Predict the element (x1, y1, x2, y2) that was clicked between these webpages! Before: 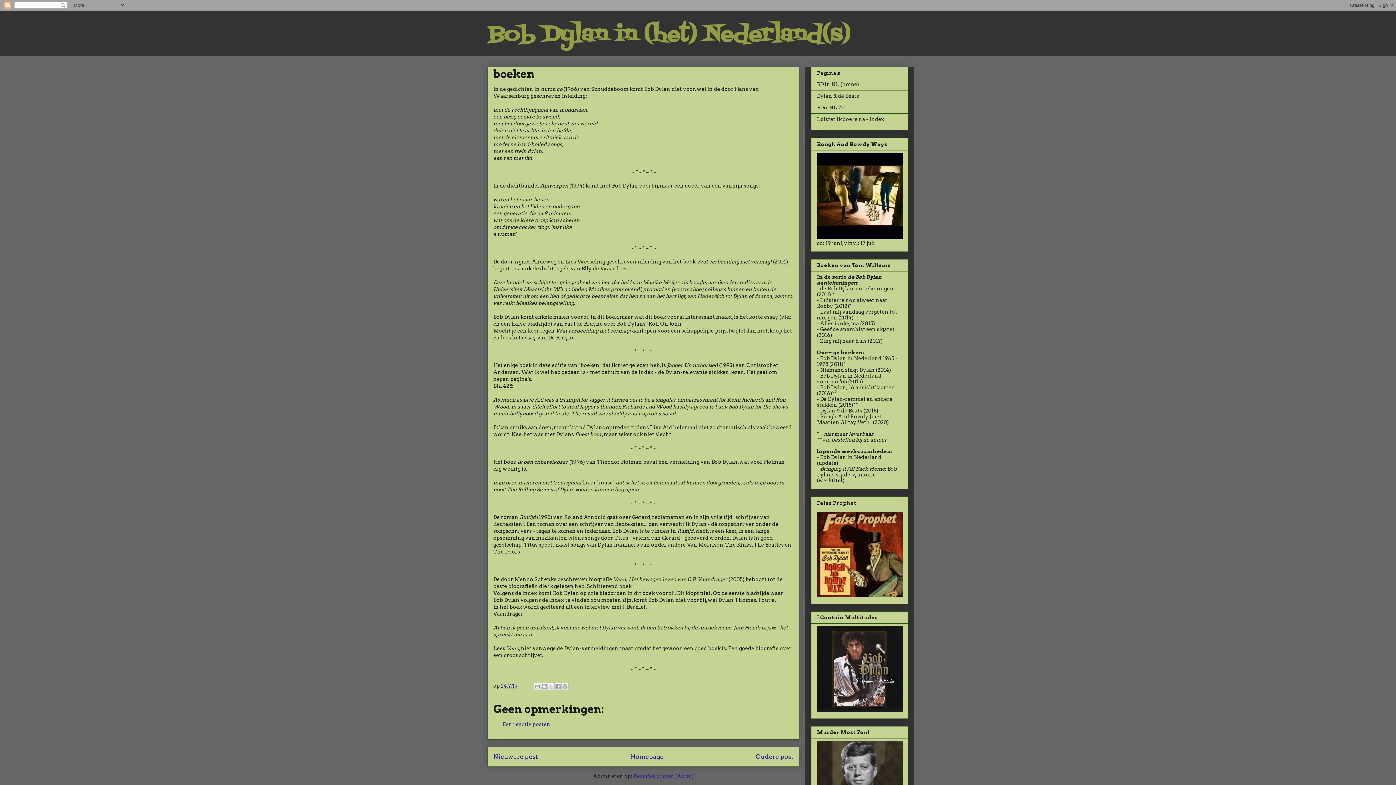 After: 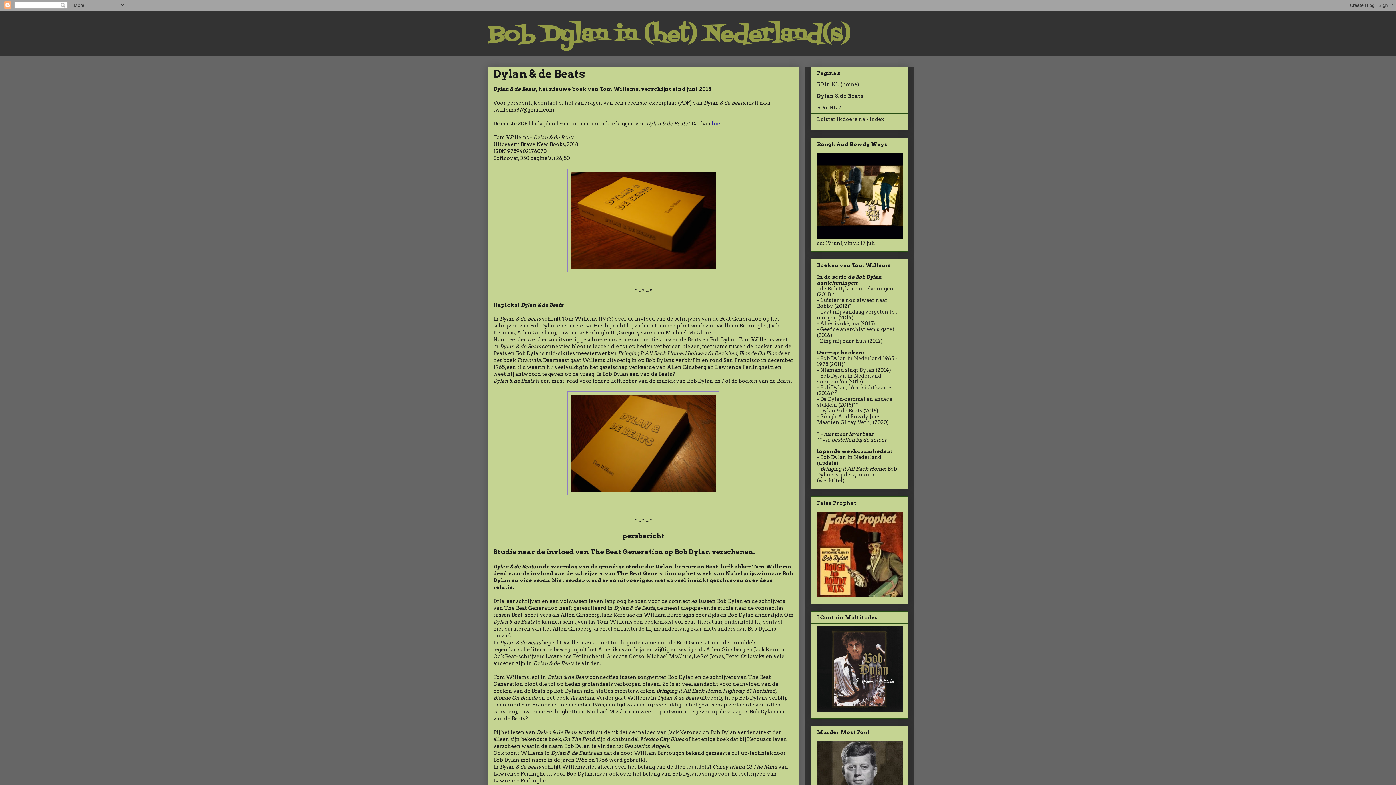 Action: bbox: (817, 93, 859, 99) label: Dylan & de Beats